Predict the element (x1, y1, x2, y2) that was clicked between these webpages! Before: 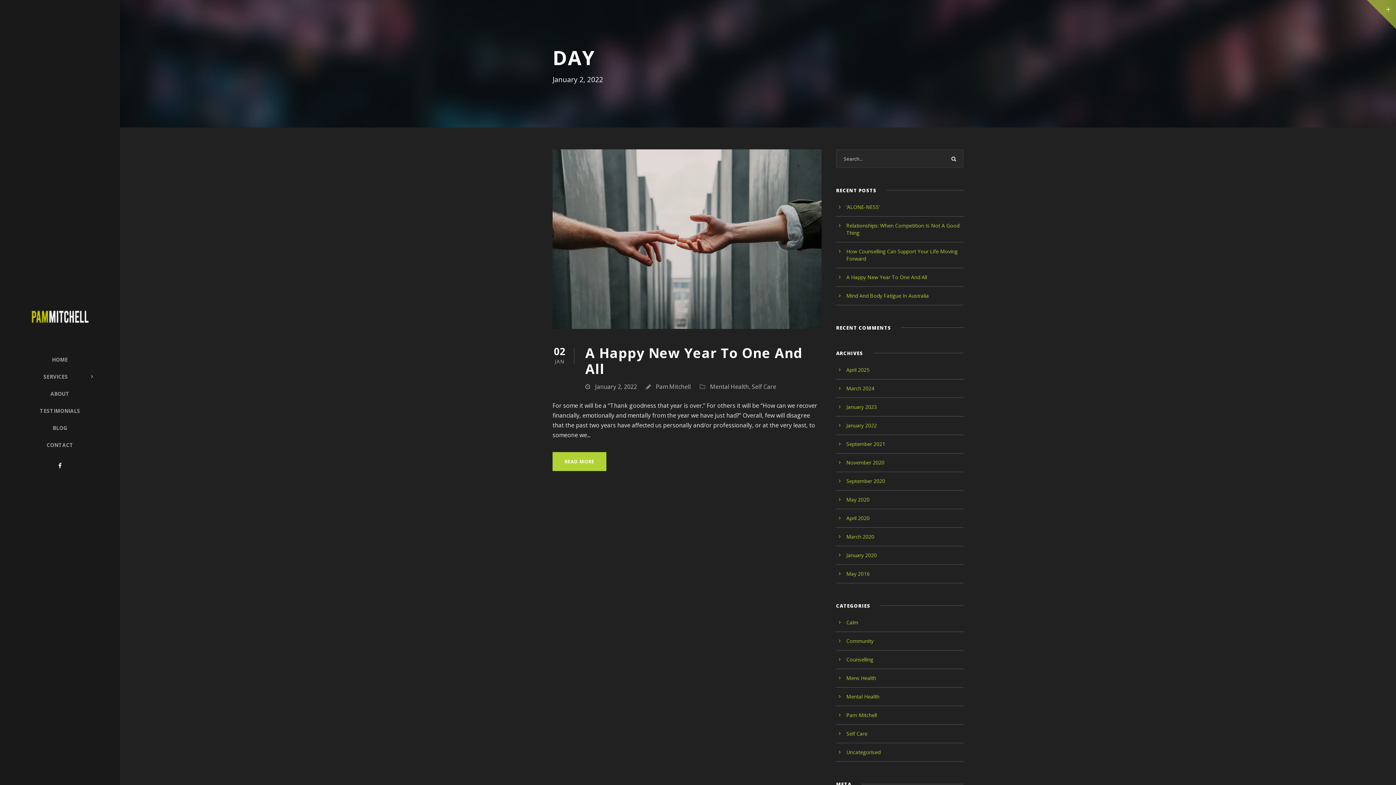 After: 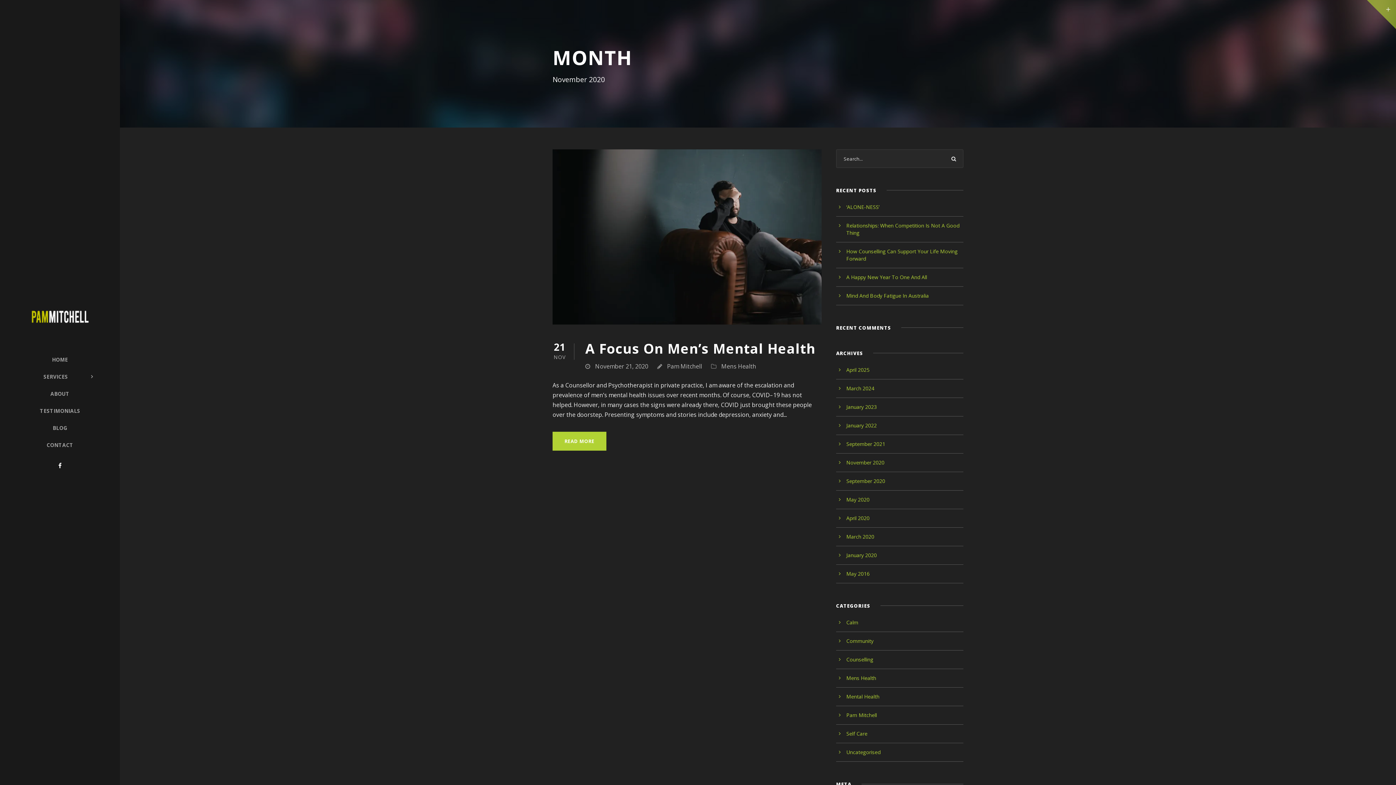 Action: label: November 2020 bbox: (846, 459, 884, 466)